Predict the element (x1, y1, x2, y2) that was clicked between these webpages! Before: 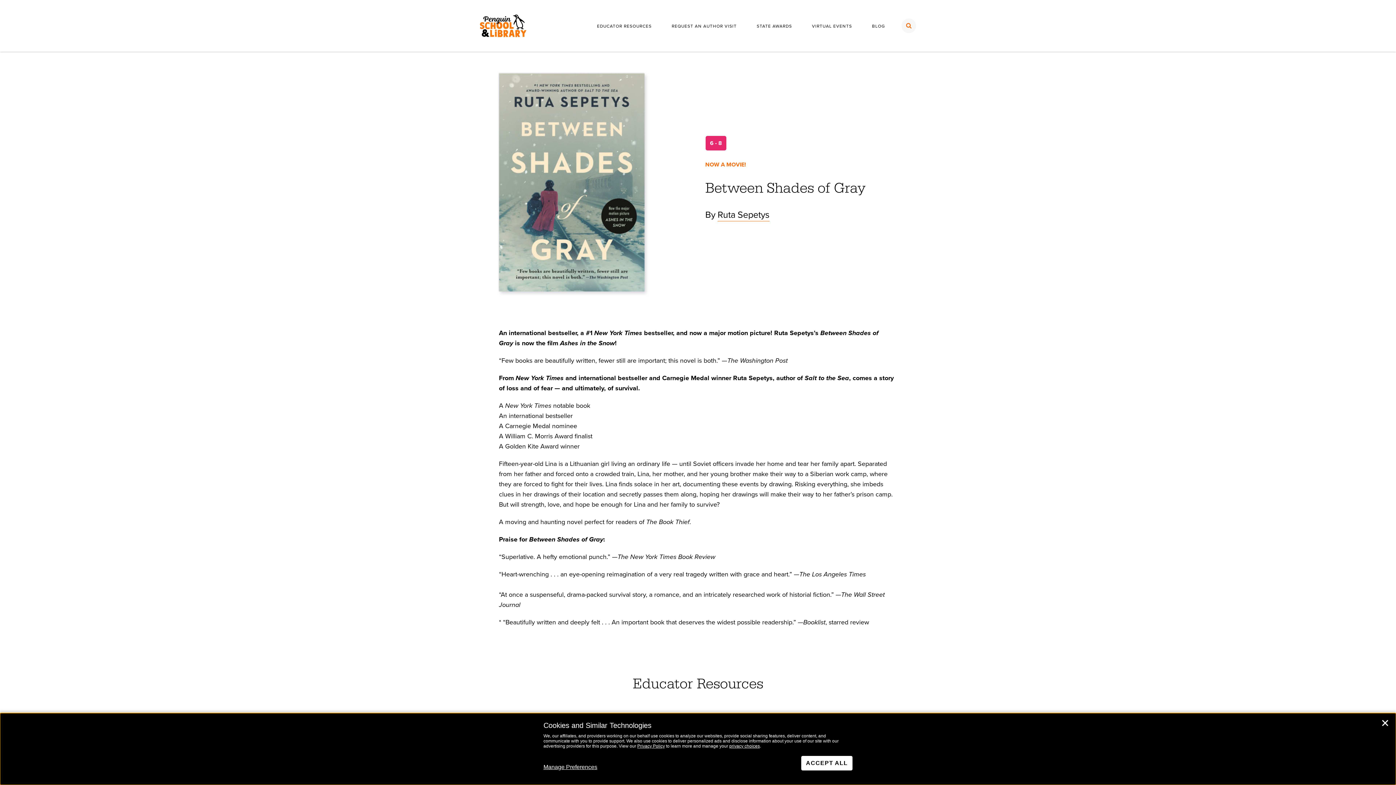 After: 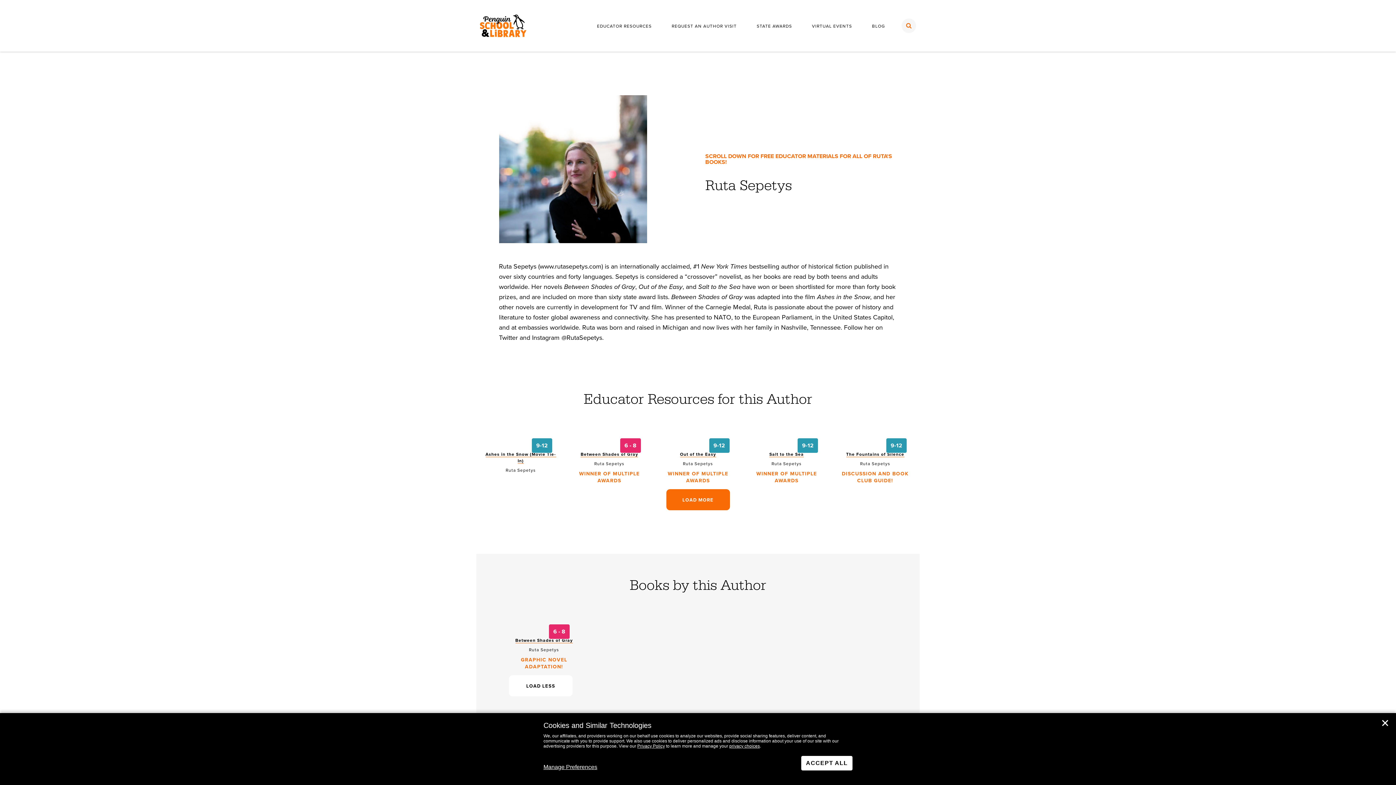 Action: label: Ruta Sepetys bbox: (717, 209, 769, 221)